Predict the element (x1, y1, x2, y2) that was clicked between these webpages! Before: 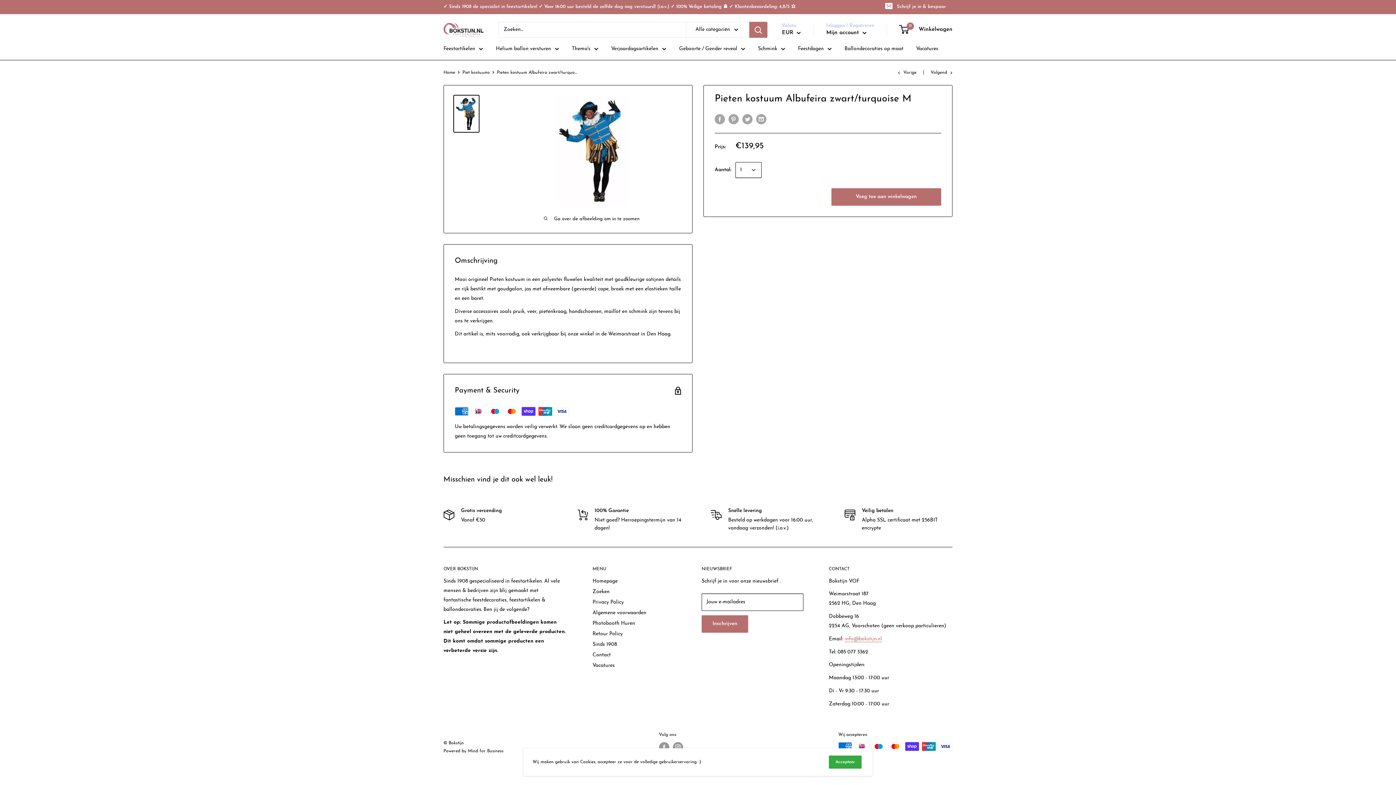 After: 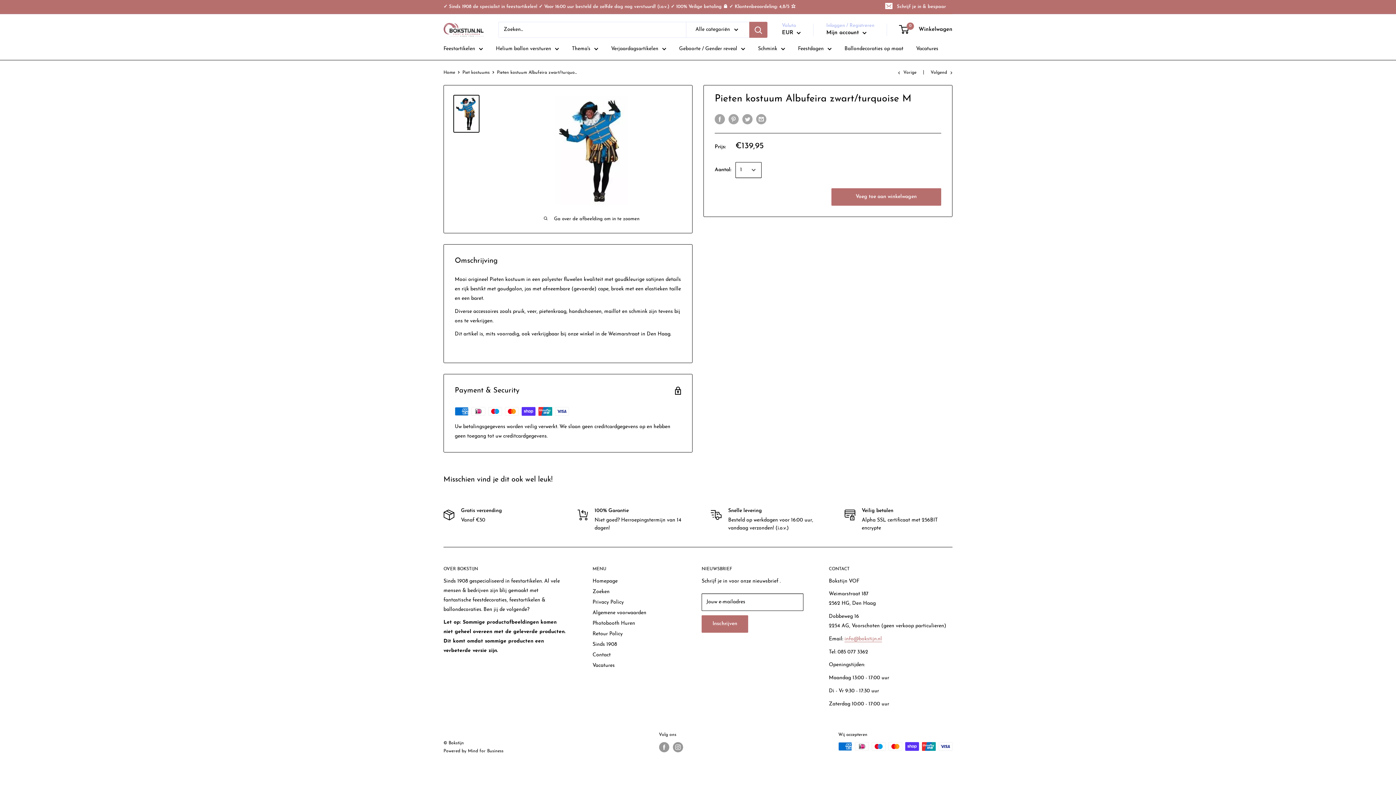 Action: label: Accepteer bbox: (829, 756, 861, 769)